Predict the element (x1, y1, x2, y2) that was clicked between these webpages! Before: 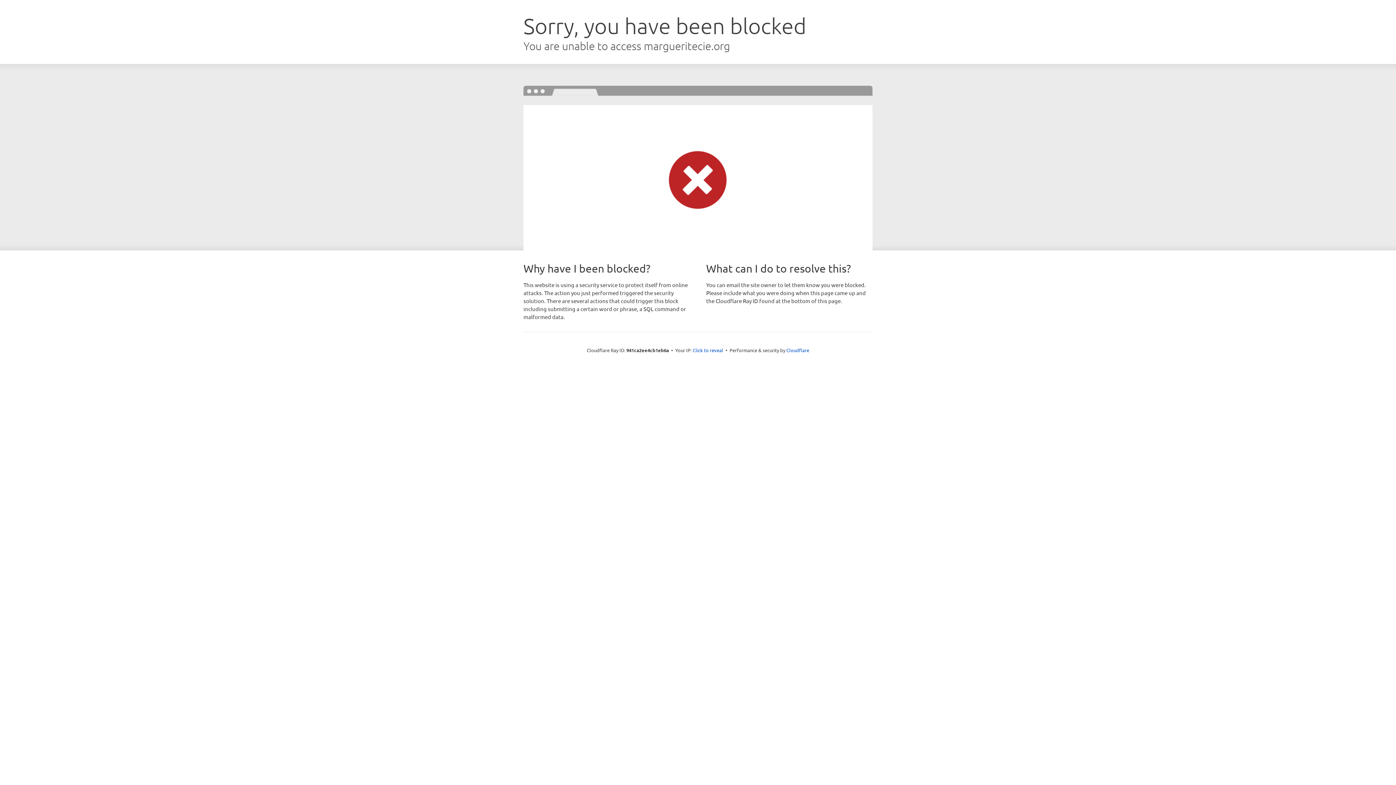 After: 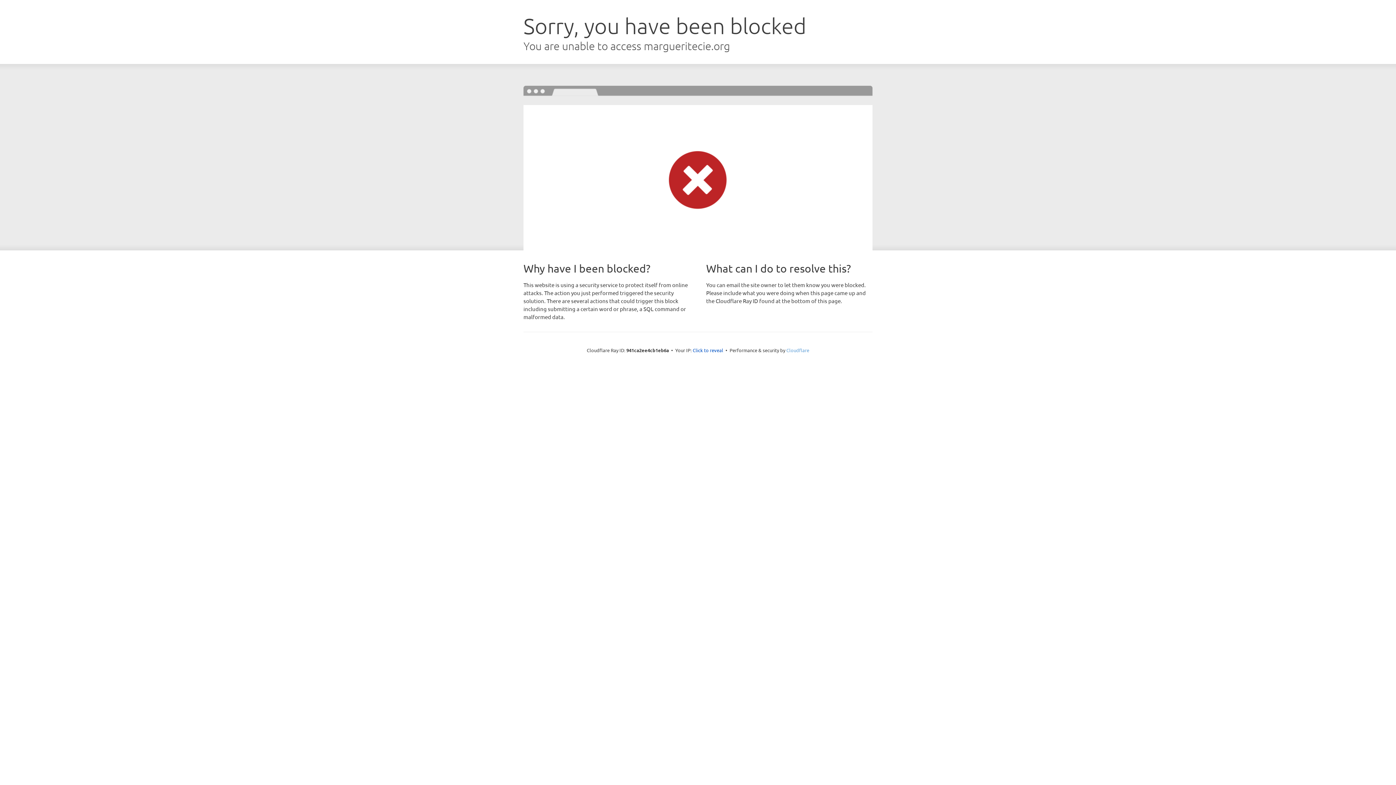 Action: bbox: (786, 347, 809, 353) label: Cloudflare